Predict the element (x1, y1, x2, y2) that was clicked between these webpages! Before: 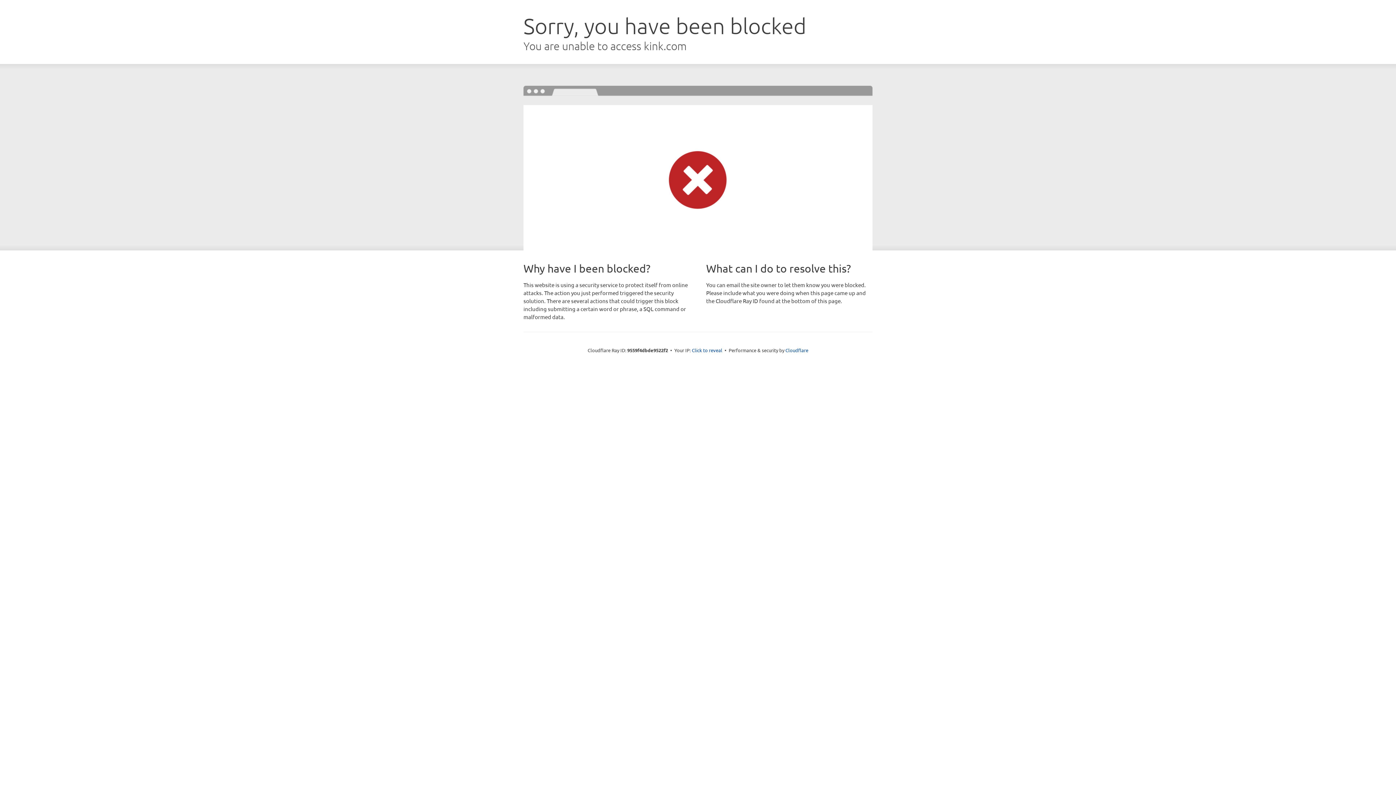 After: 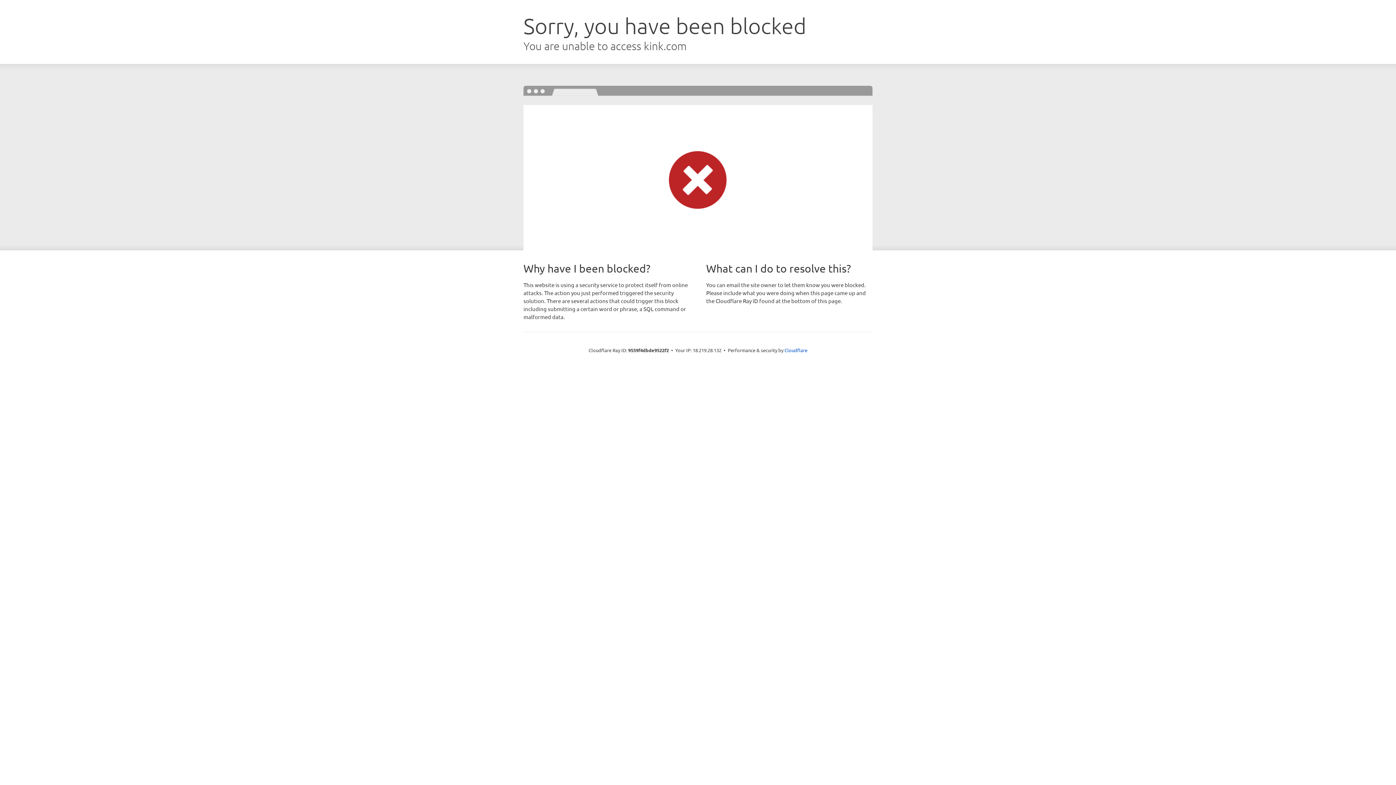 Action: bbox: (692, 346, 722, 353) label: Click to reveal